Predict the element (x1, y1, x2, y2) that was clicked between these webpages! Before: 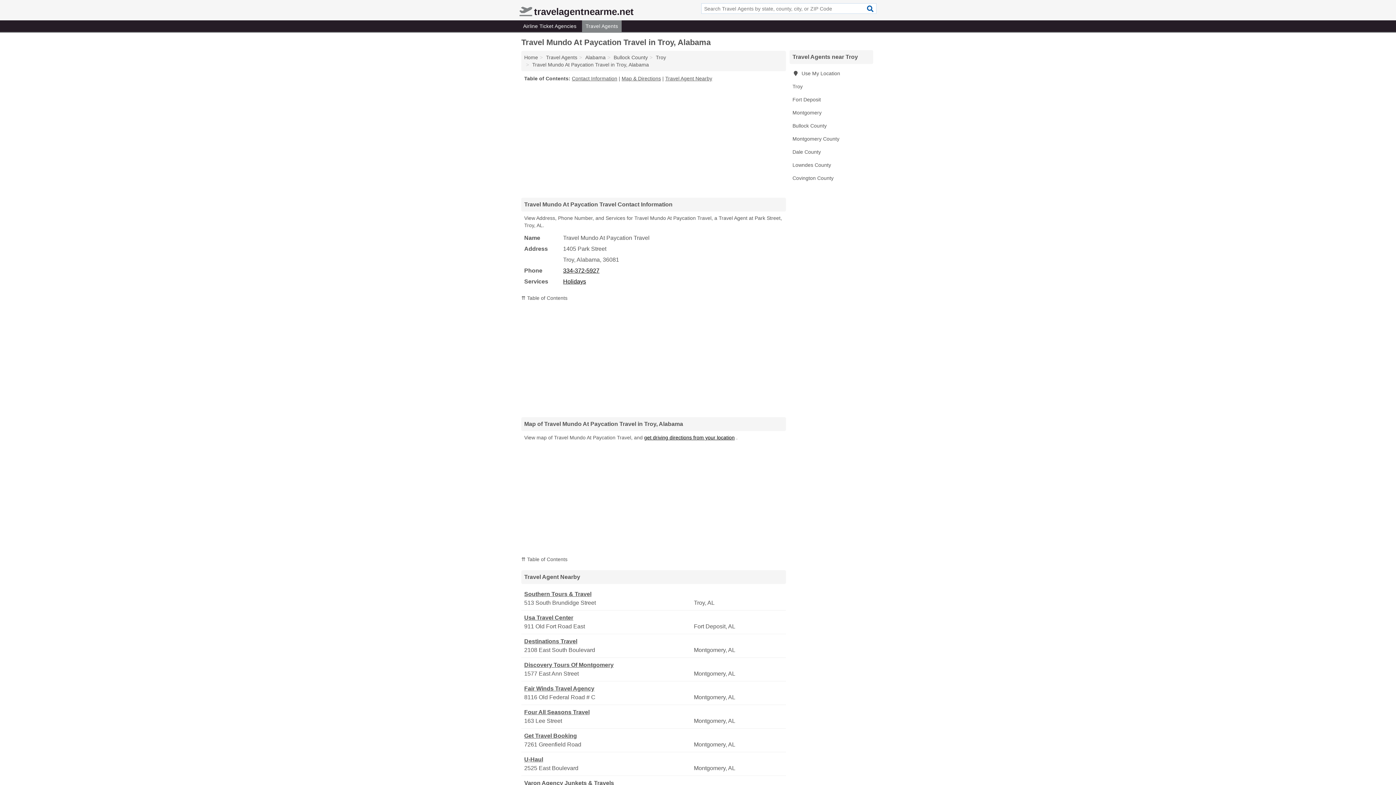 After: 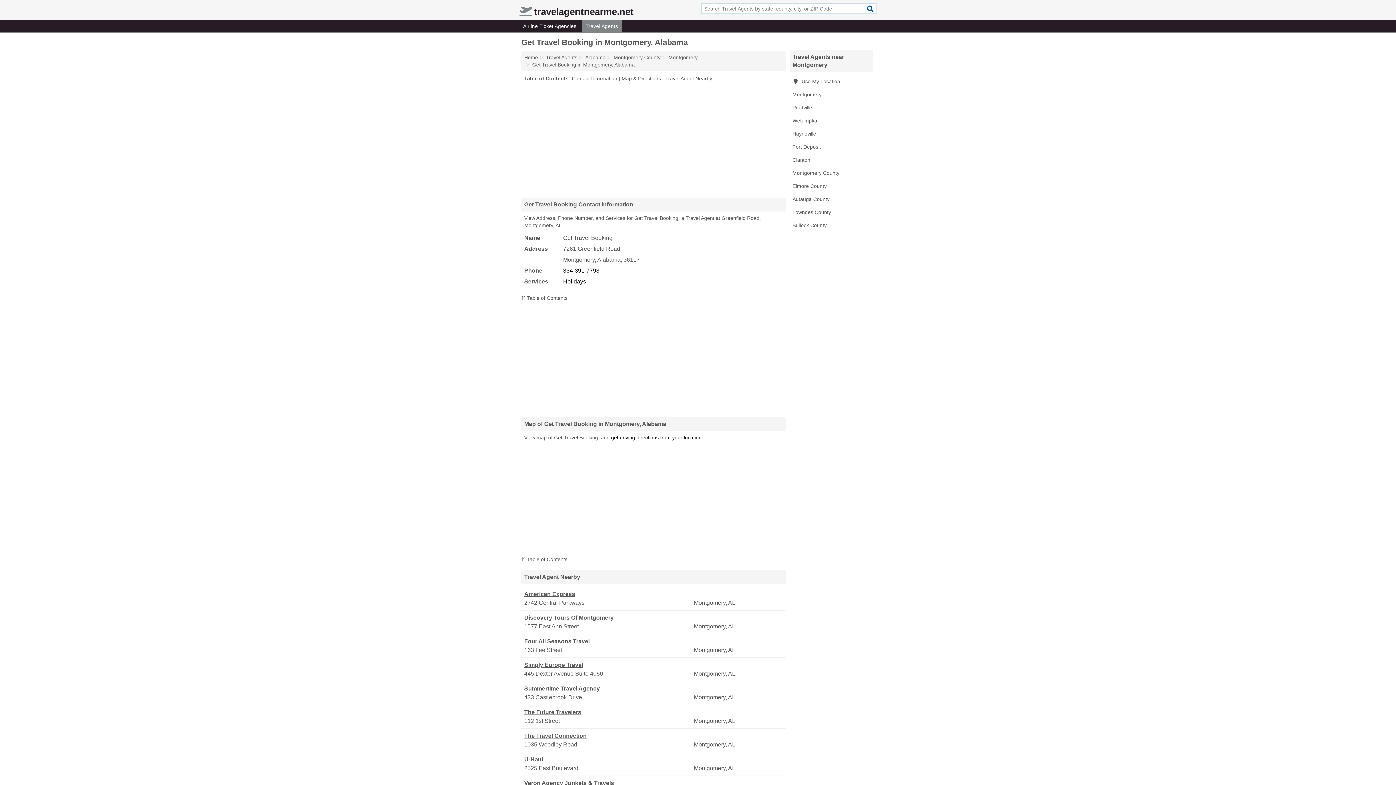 Action: bbox: (524, 732, 692, 740) label: Get Travel Booking